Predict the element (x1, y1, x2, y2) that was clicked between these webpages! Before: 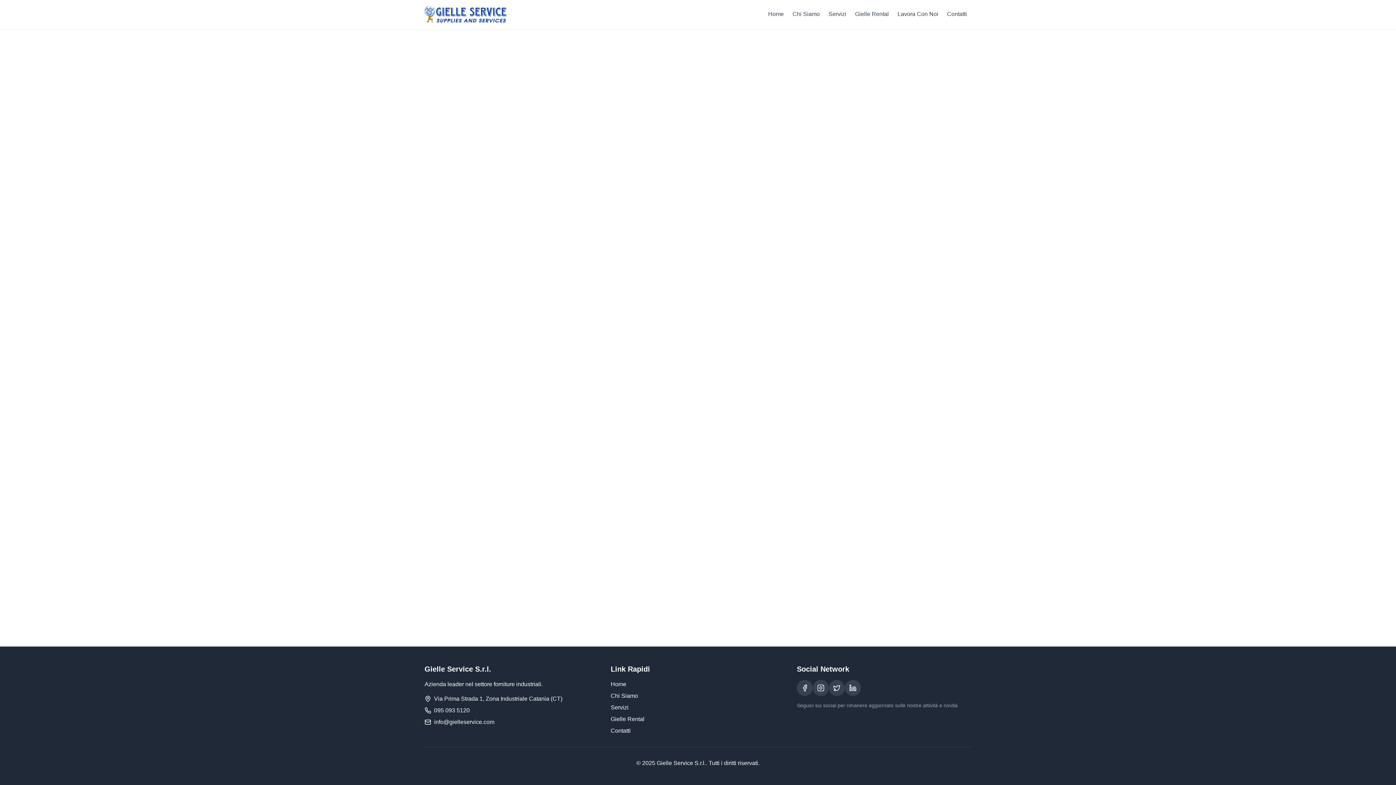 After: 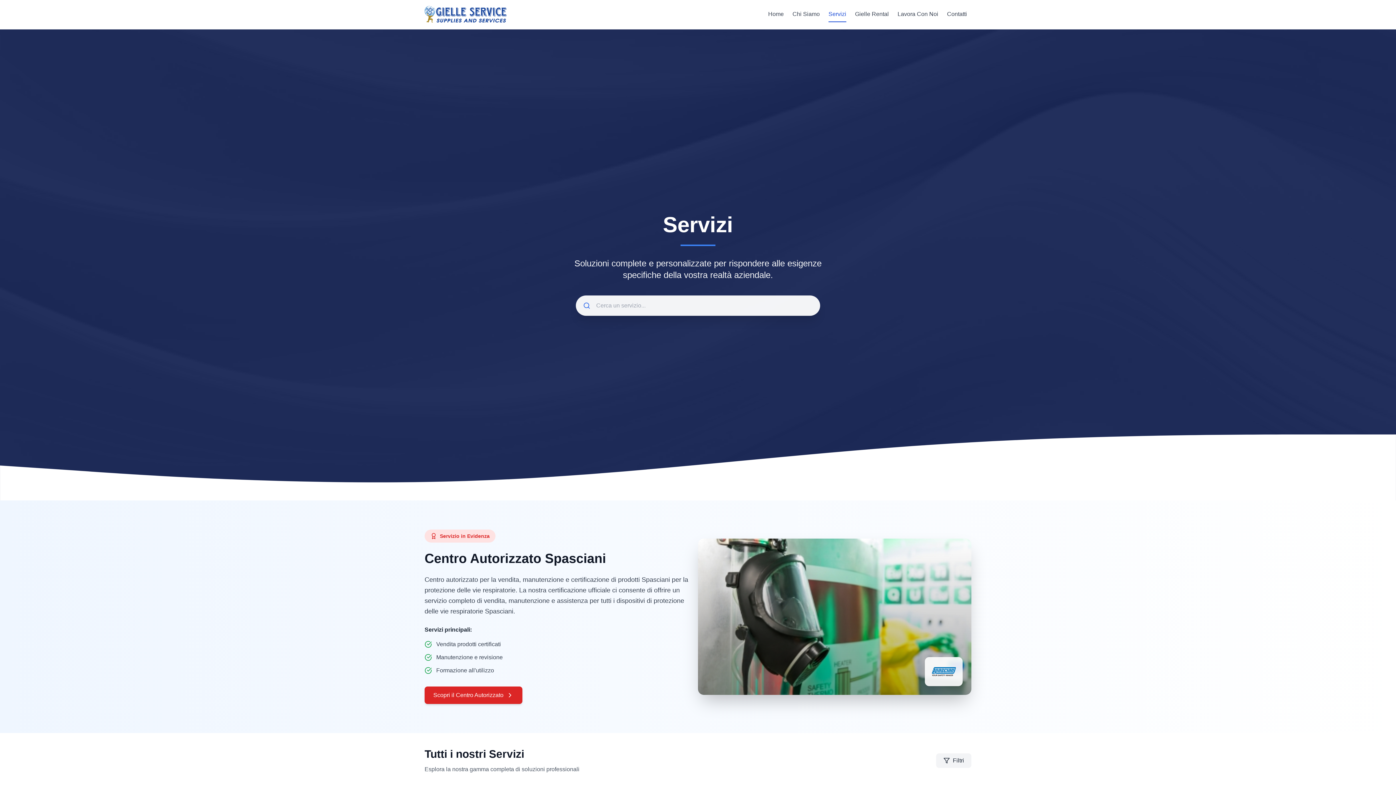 Action: label: Servizi bbox: (828, 6, 846, 22)